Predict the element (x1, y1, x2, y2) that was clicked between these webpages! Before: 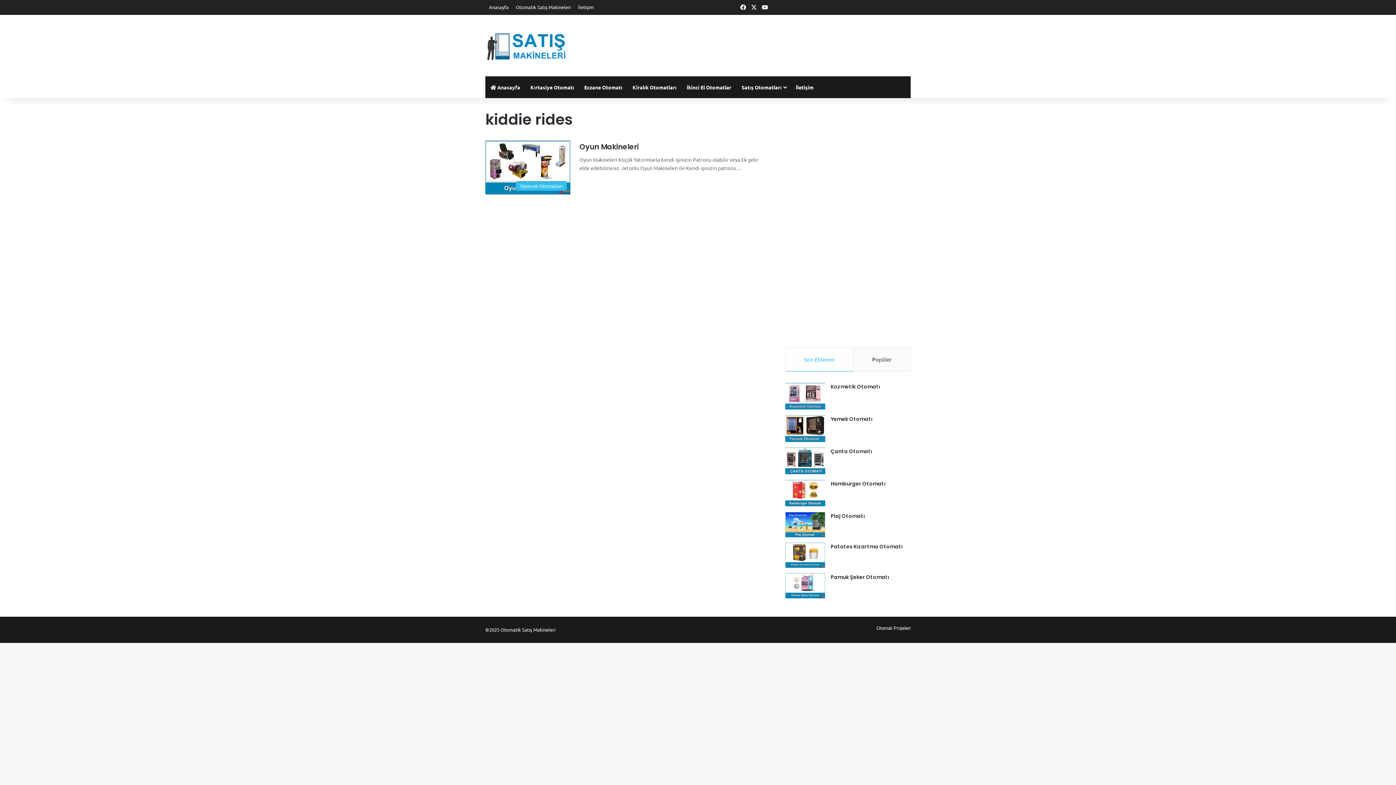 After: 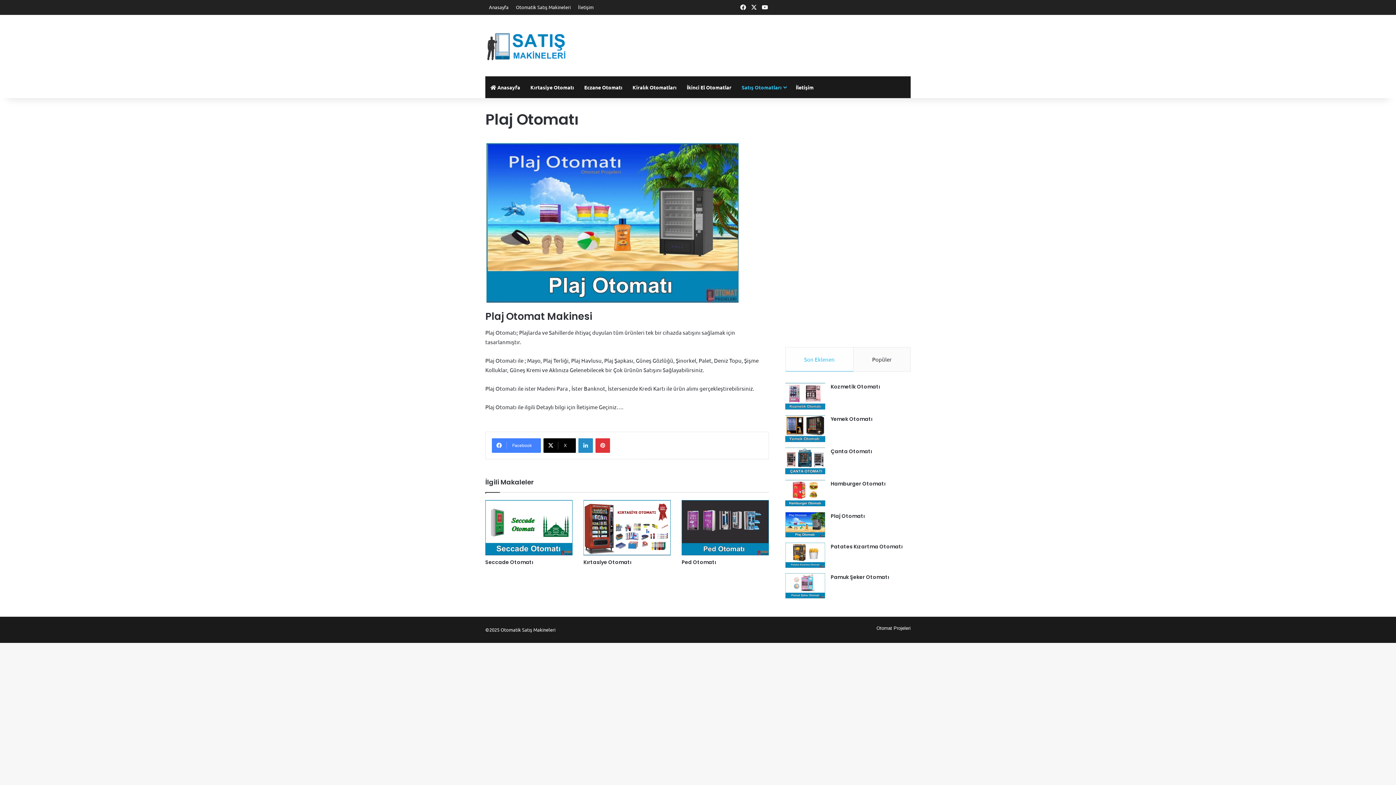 Action: bbox: (785, 512, 825, 537) label: Plaj Otomatı